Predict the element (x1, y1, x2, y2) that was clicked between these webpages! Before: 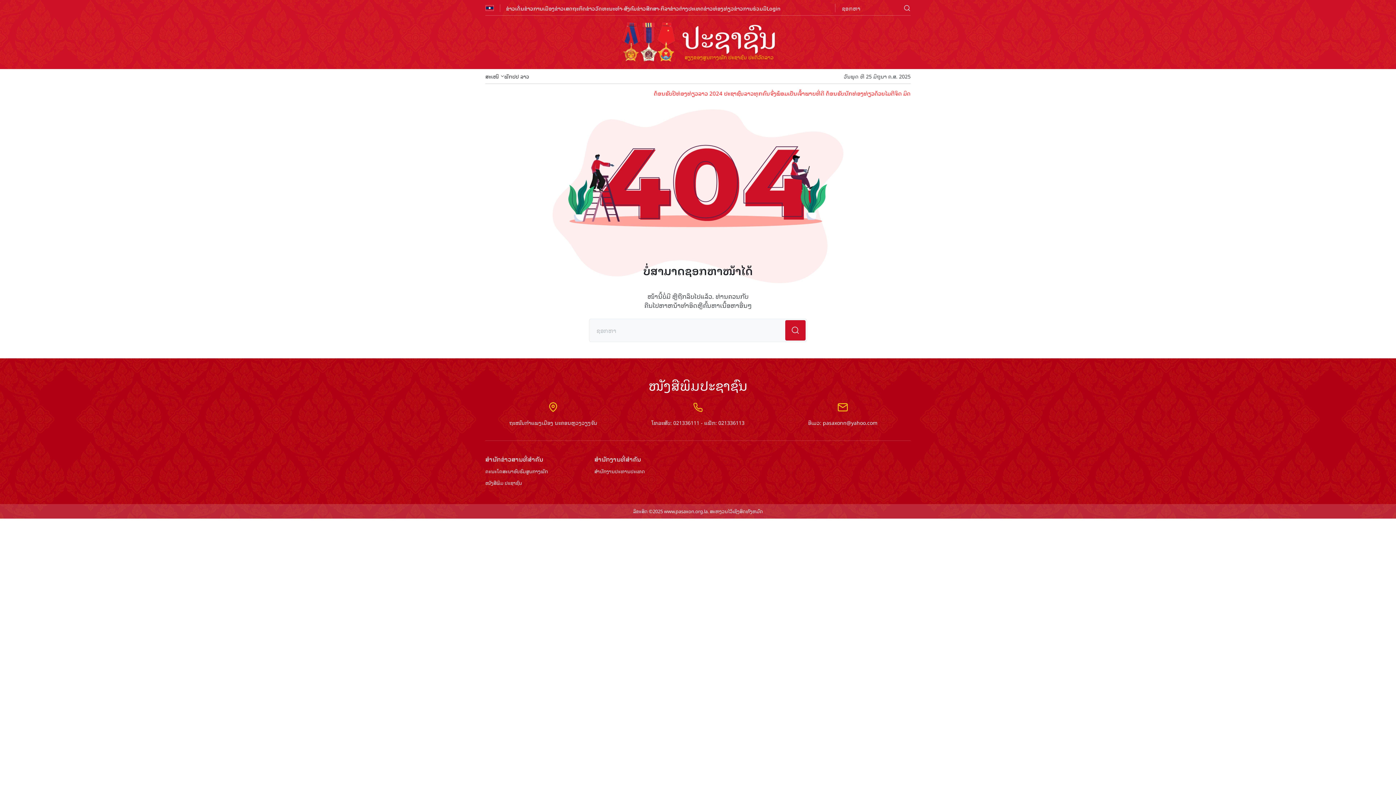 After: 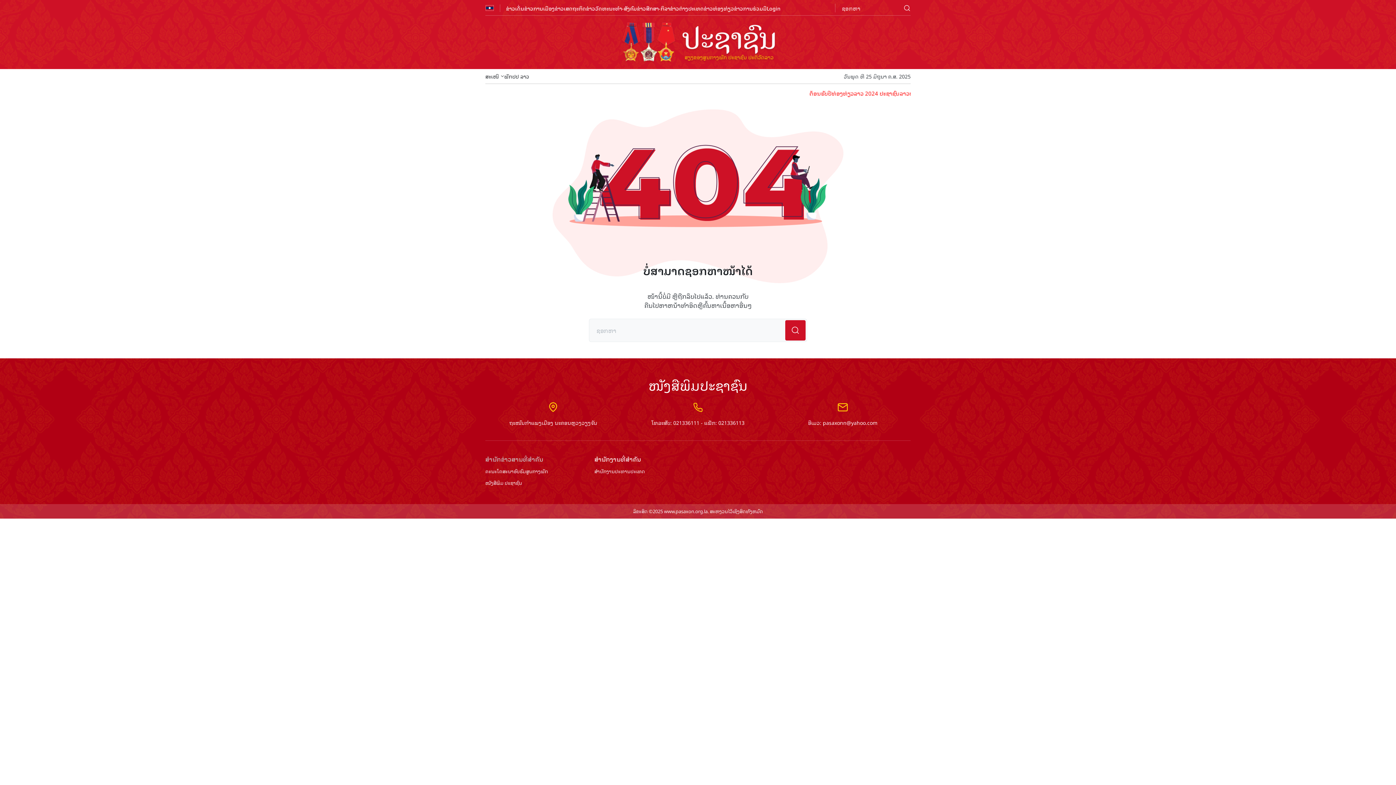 Action: bbox: (485, 455, 583, 462) label: ສຳ​ນັກ​ຂ່າວ​ສານ​ທີ່​ສຳ​ຄັນ​